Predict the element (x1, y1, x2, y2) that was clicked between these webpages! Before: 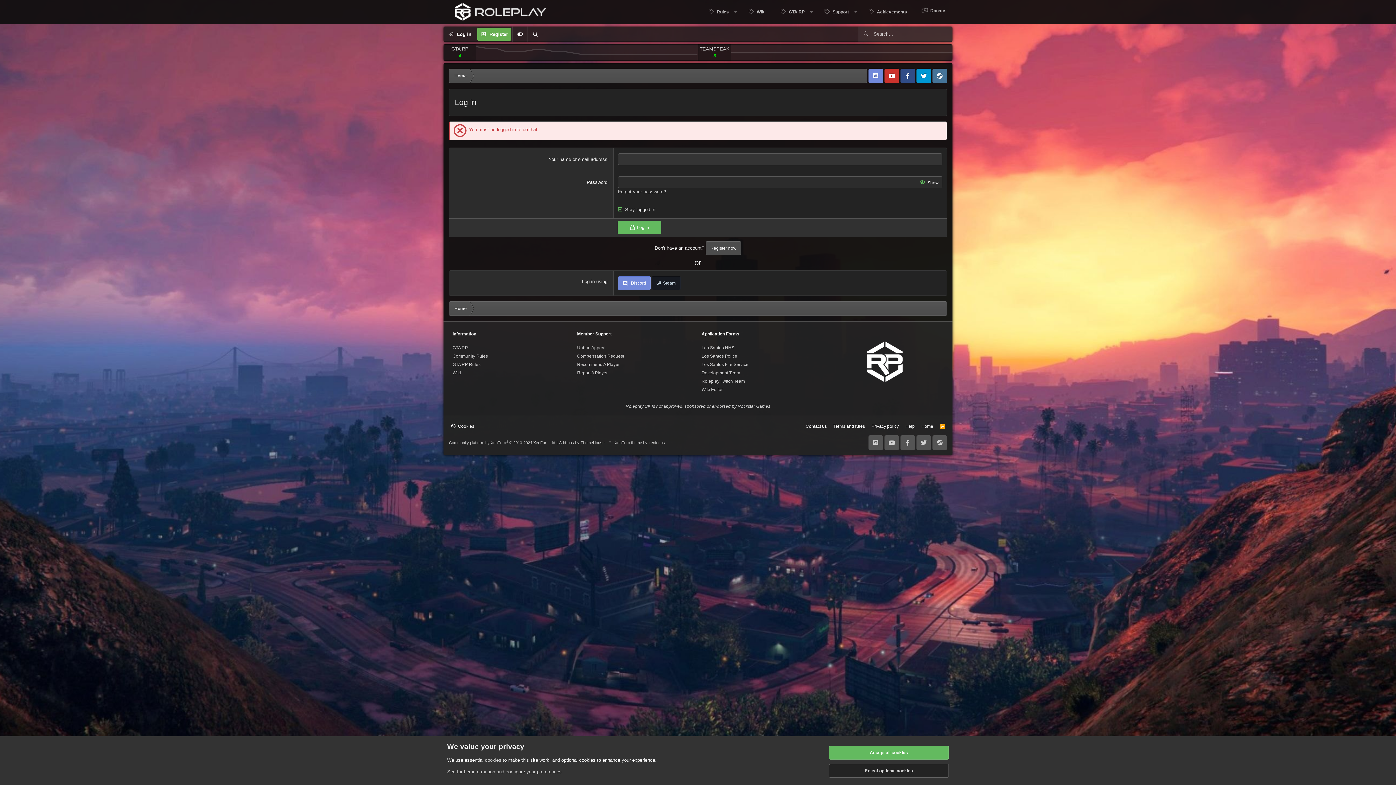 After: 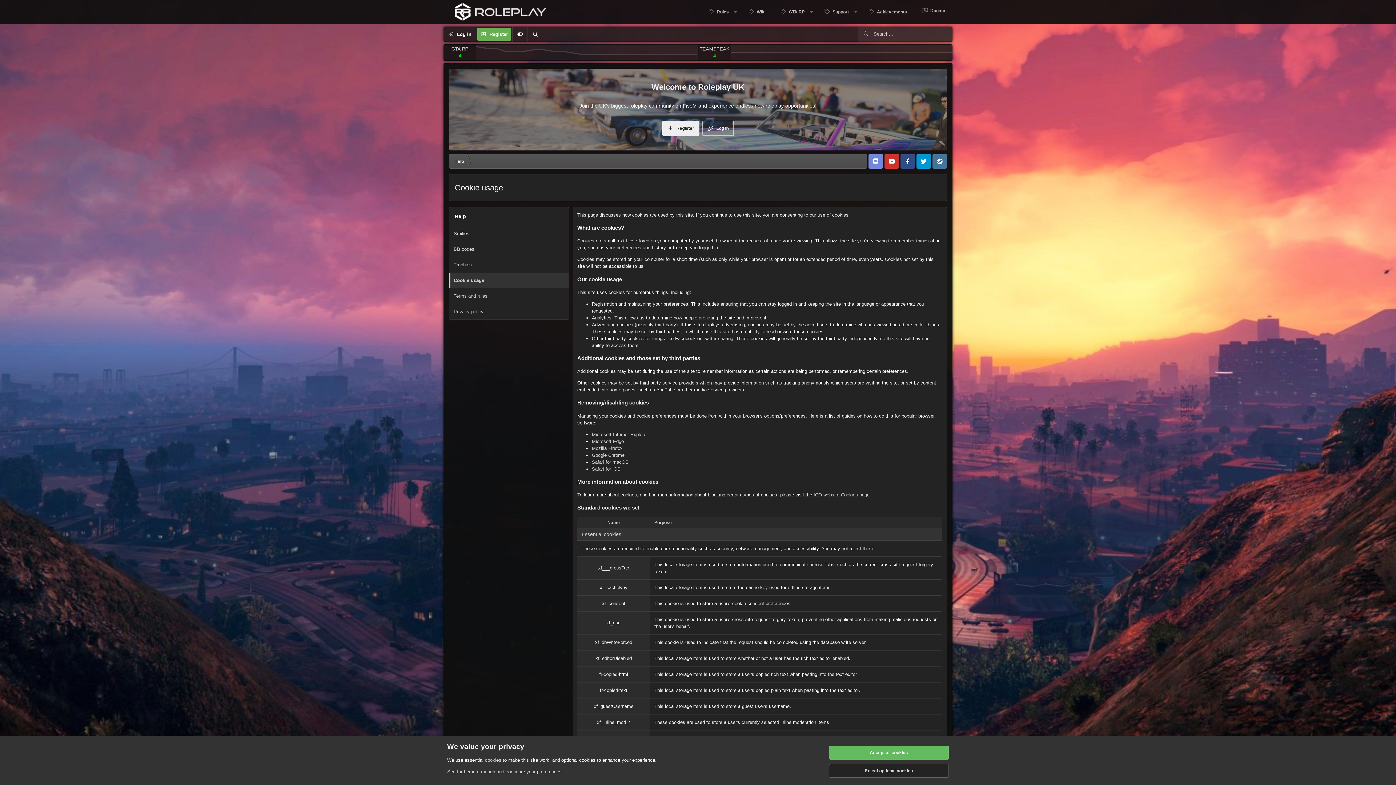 Action: bbox: (485, 757, 501, 763) label: cookies